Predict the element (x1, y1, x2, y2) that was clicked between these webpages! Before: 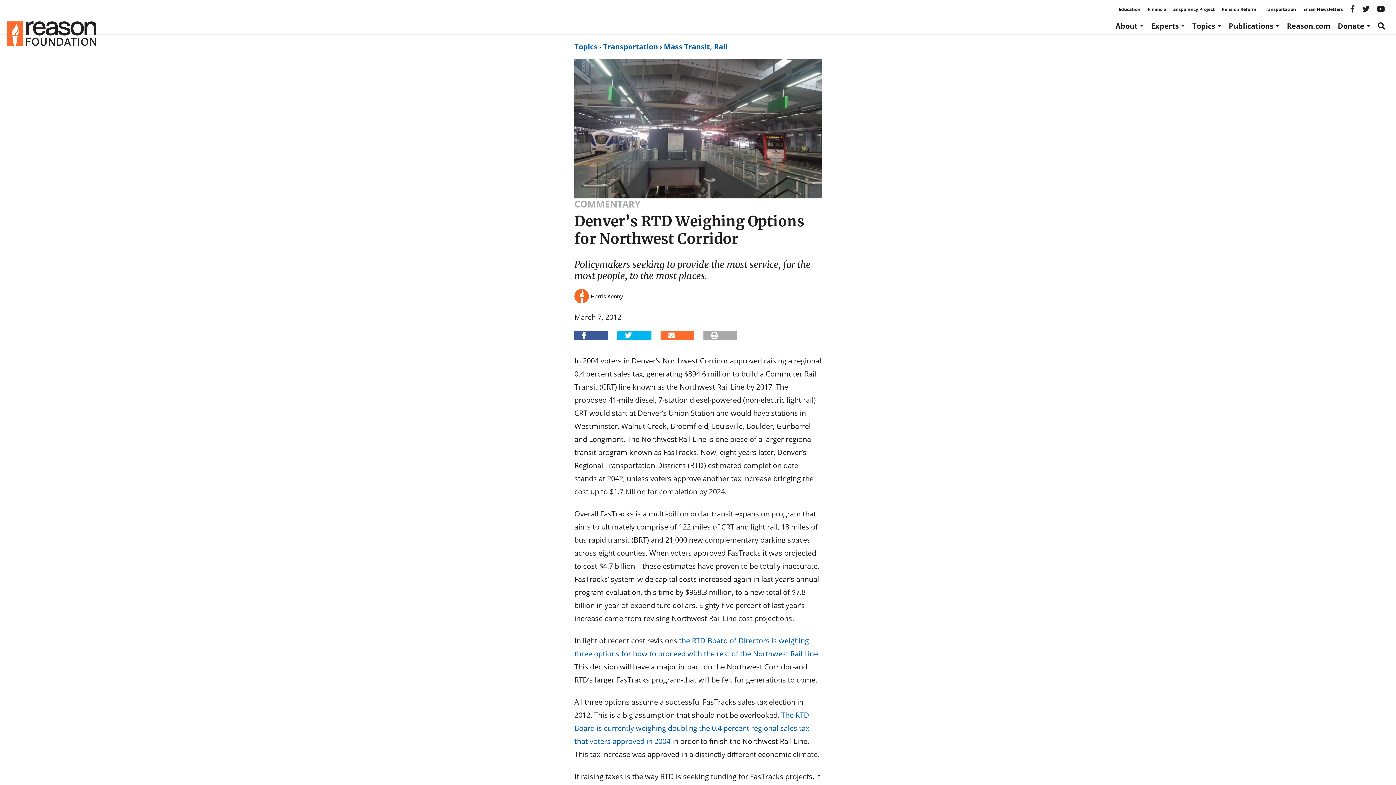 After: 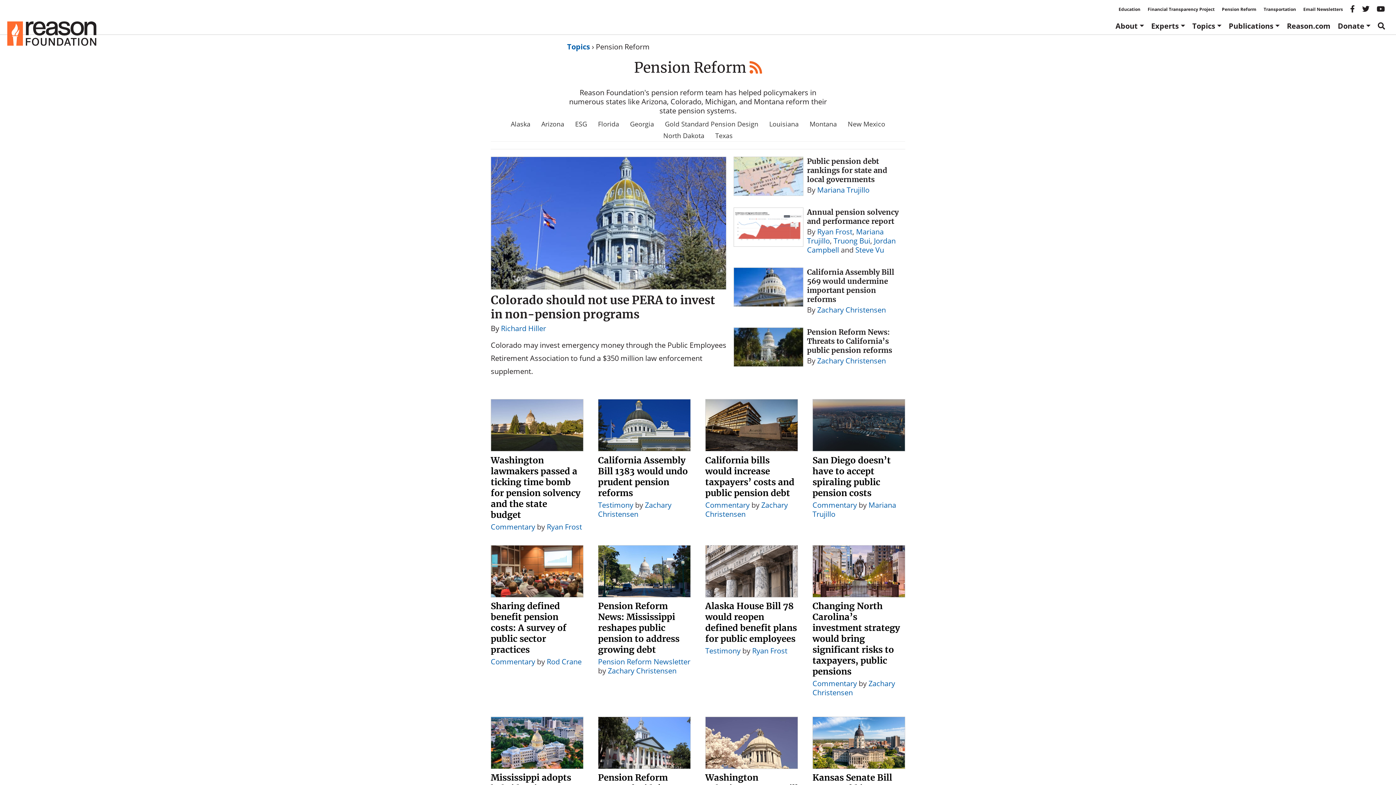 Action: bbox: (1222, 6, 1256, 12) label: Pension Reform